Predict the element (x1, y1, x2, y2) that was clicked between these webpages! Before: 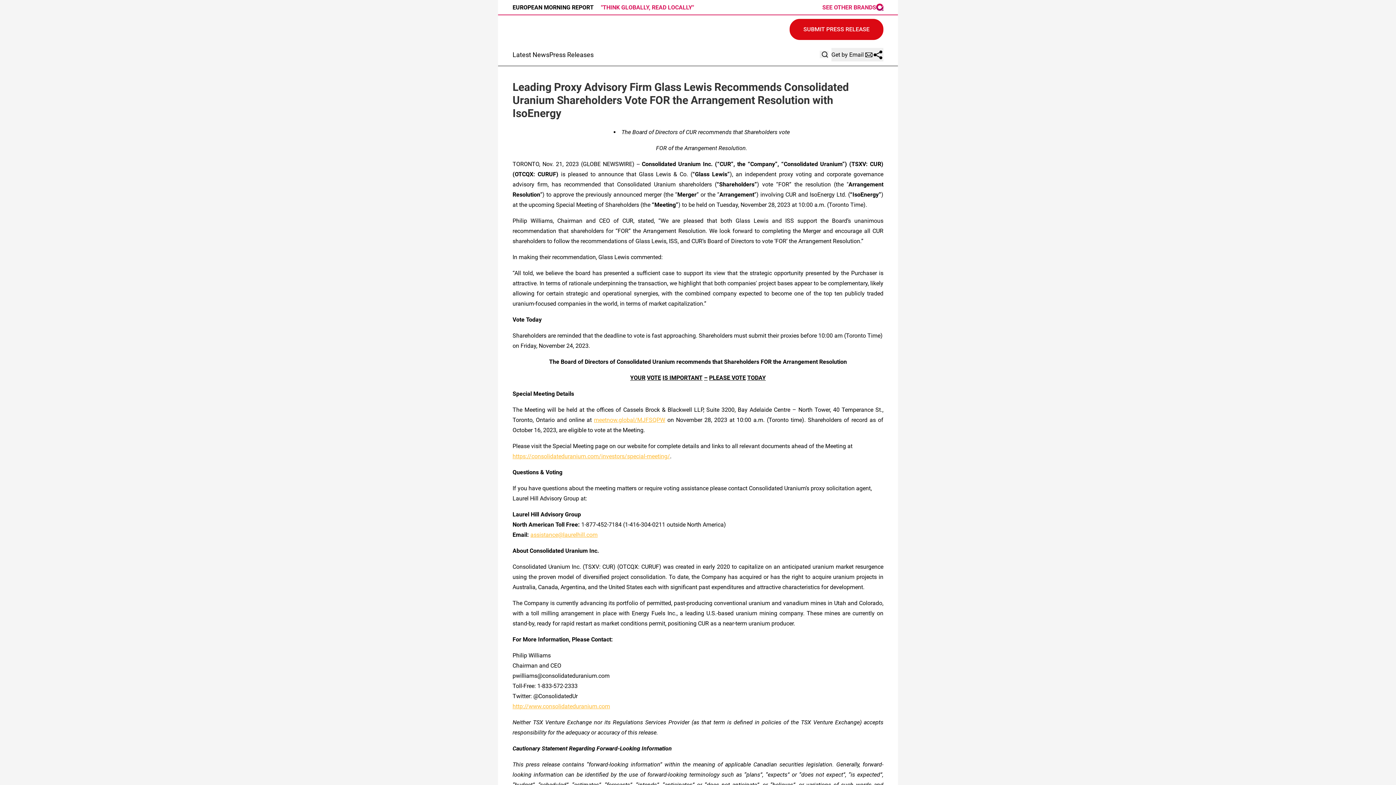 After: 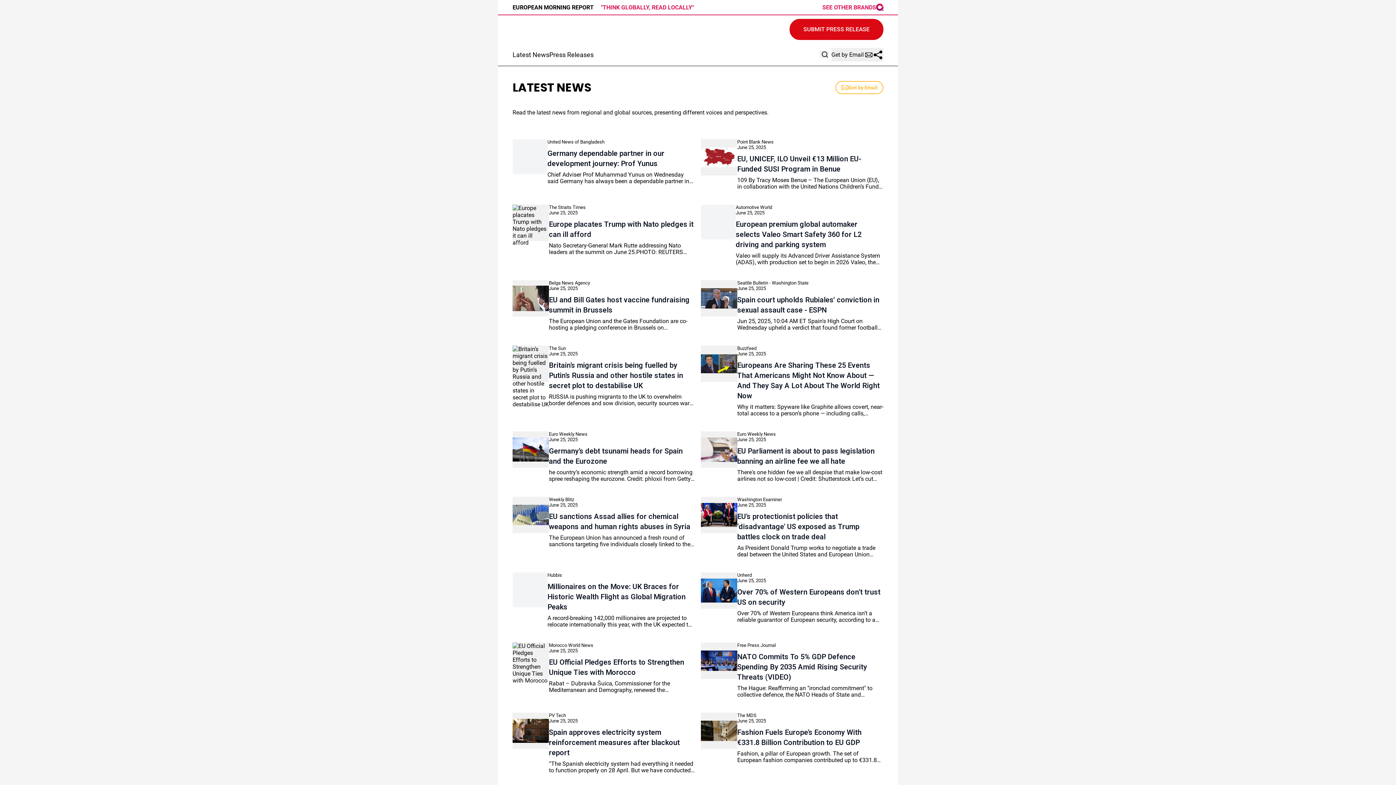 Action: bbox: (512, 50, 549, 58) label: Latest News